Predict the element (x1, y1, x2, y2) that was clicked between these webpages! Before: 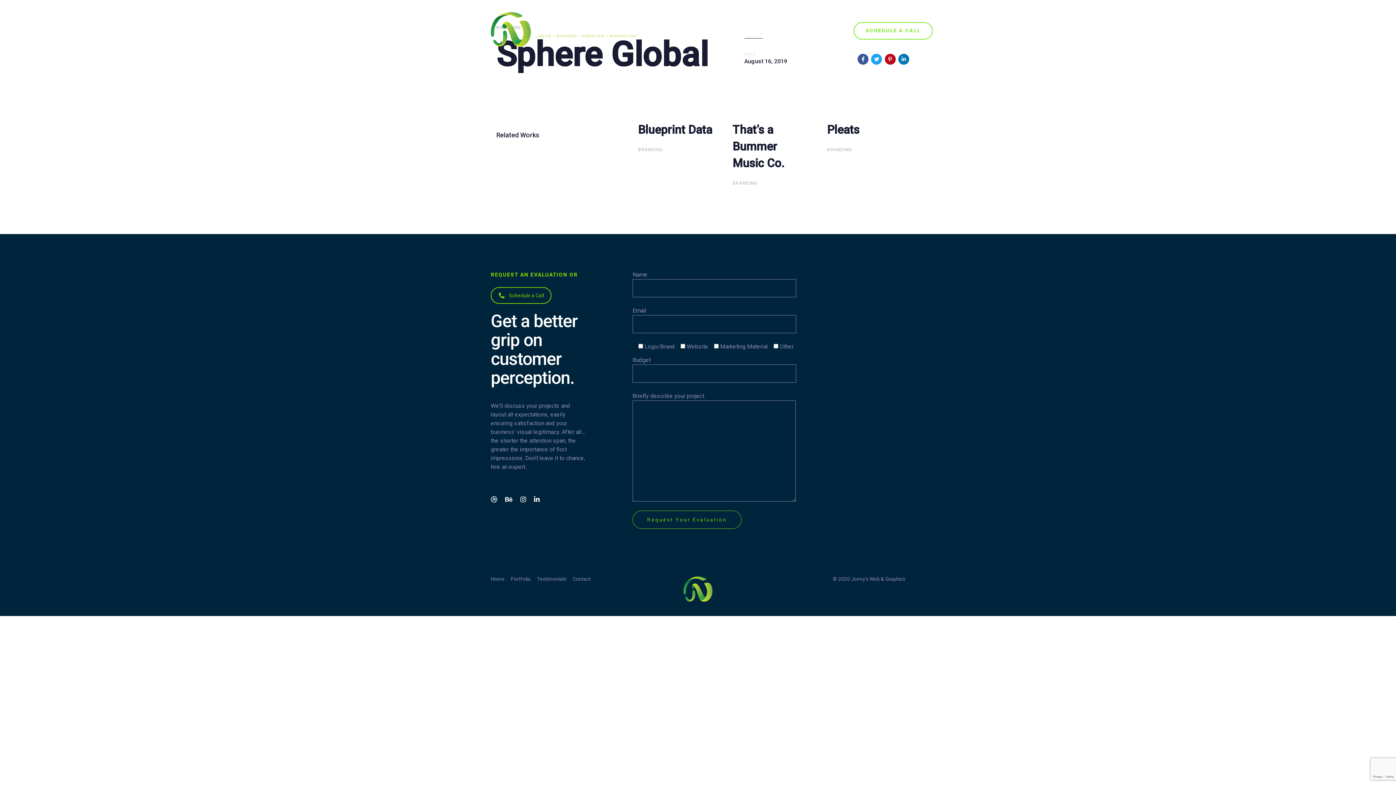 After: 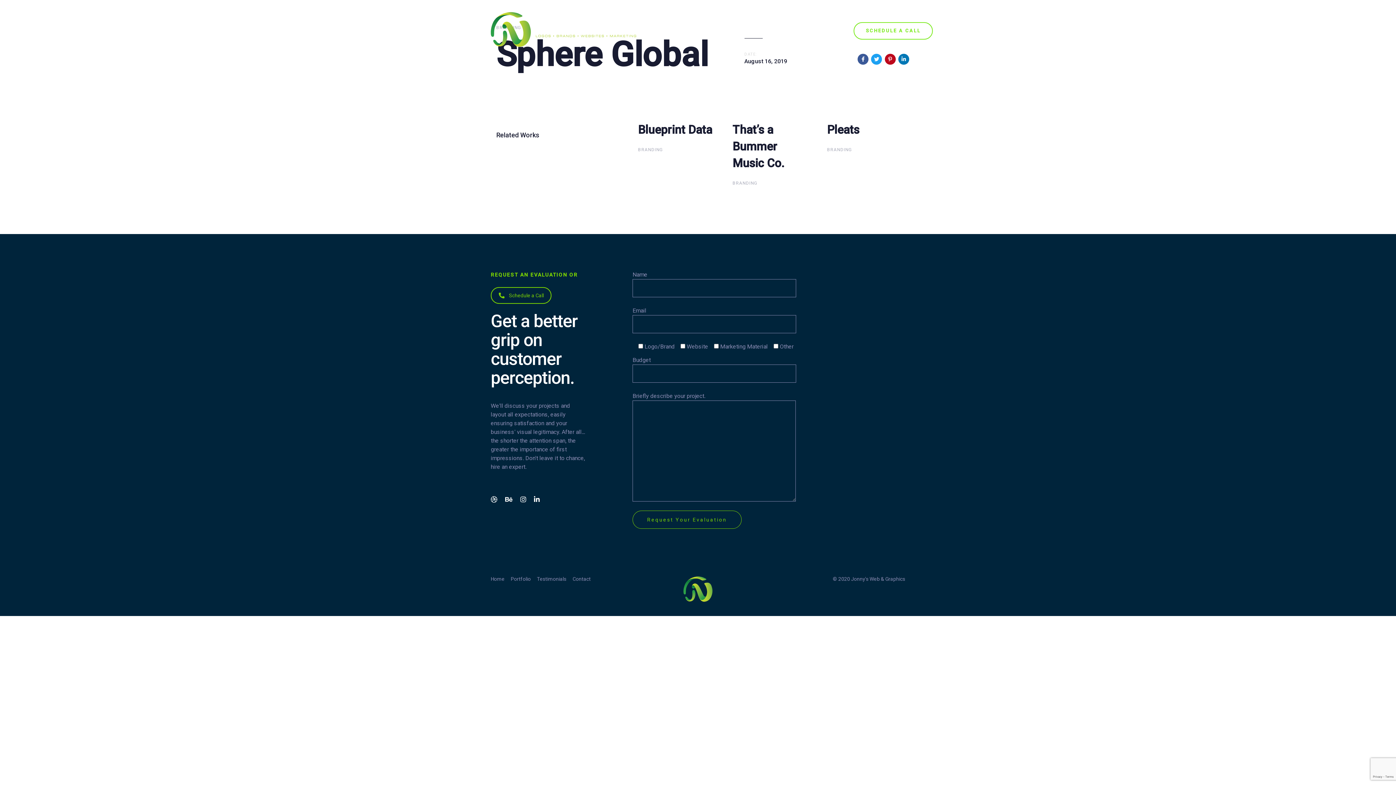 Action: bbox: (736, 0, 786, 61) label: Testimonials